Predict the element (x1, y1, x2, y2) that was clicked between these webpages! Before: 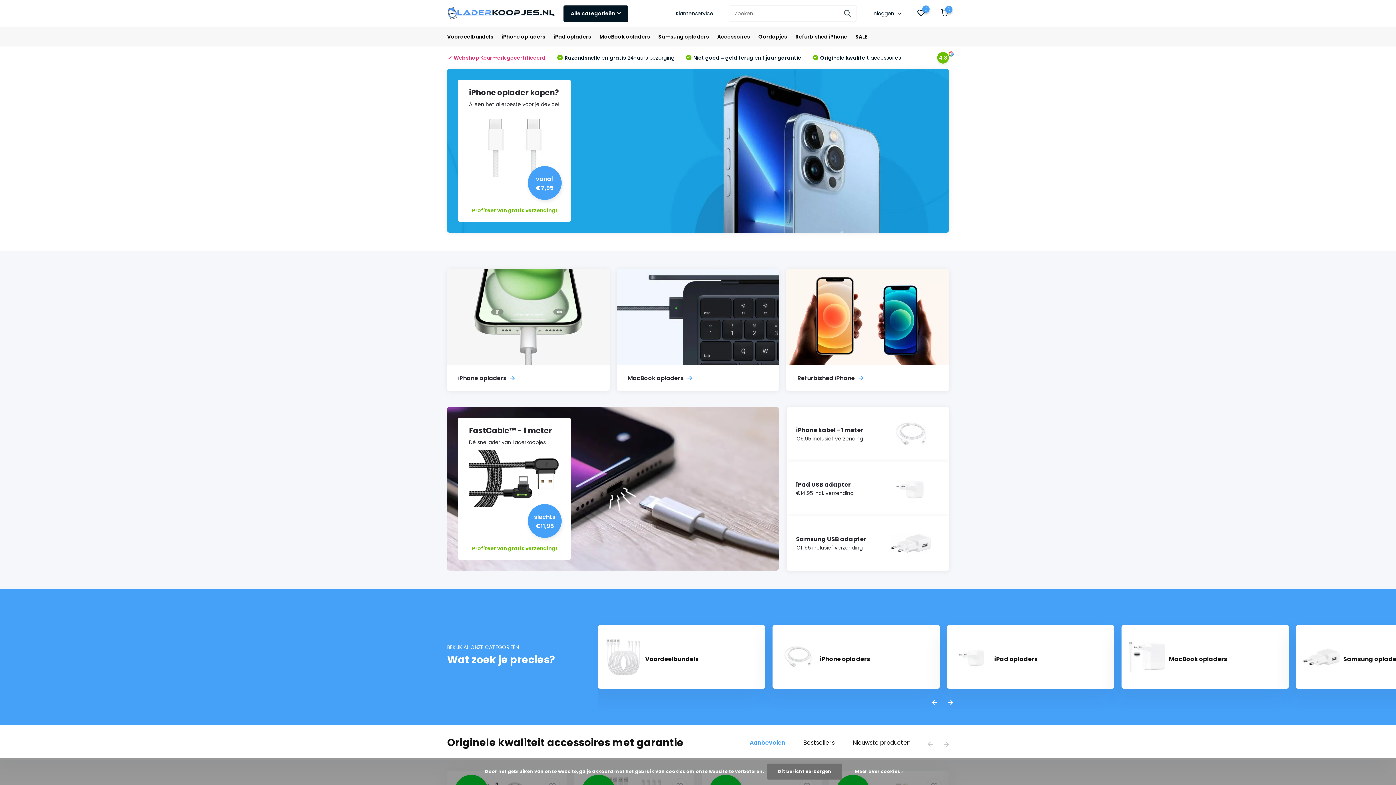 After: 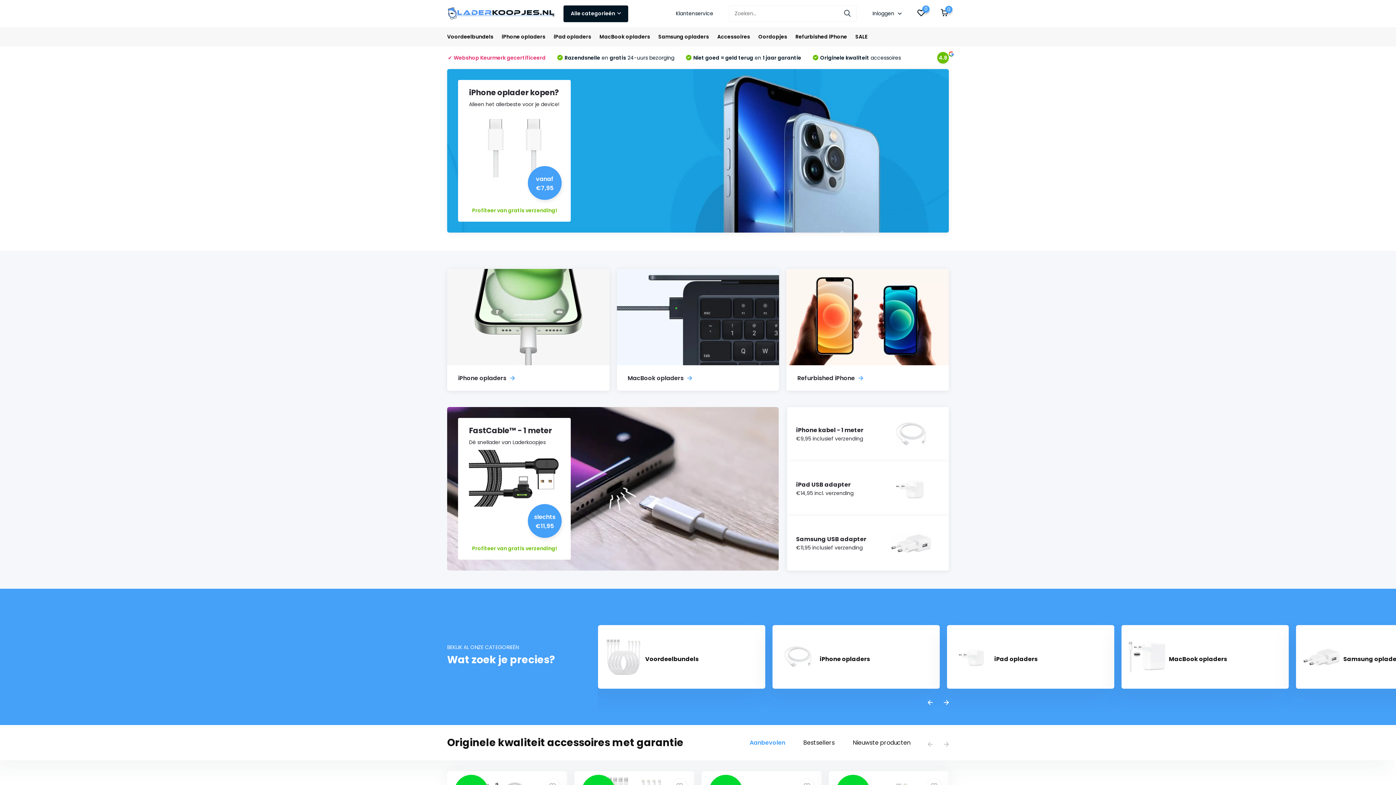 Action: label: Dit bericht verbergen bbox: (767, 764, 842, 780)